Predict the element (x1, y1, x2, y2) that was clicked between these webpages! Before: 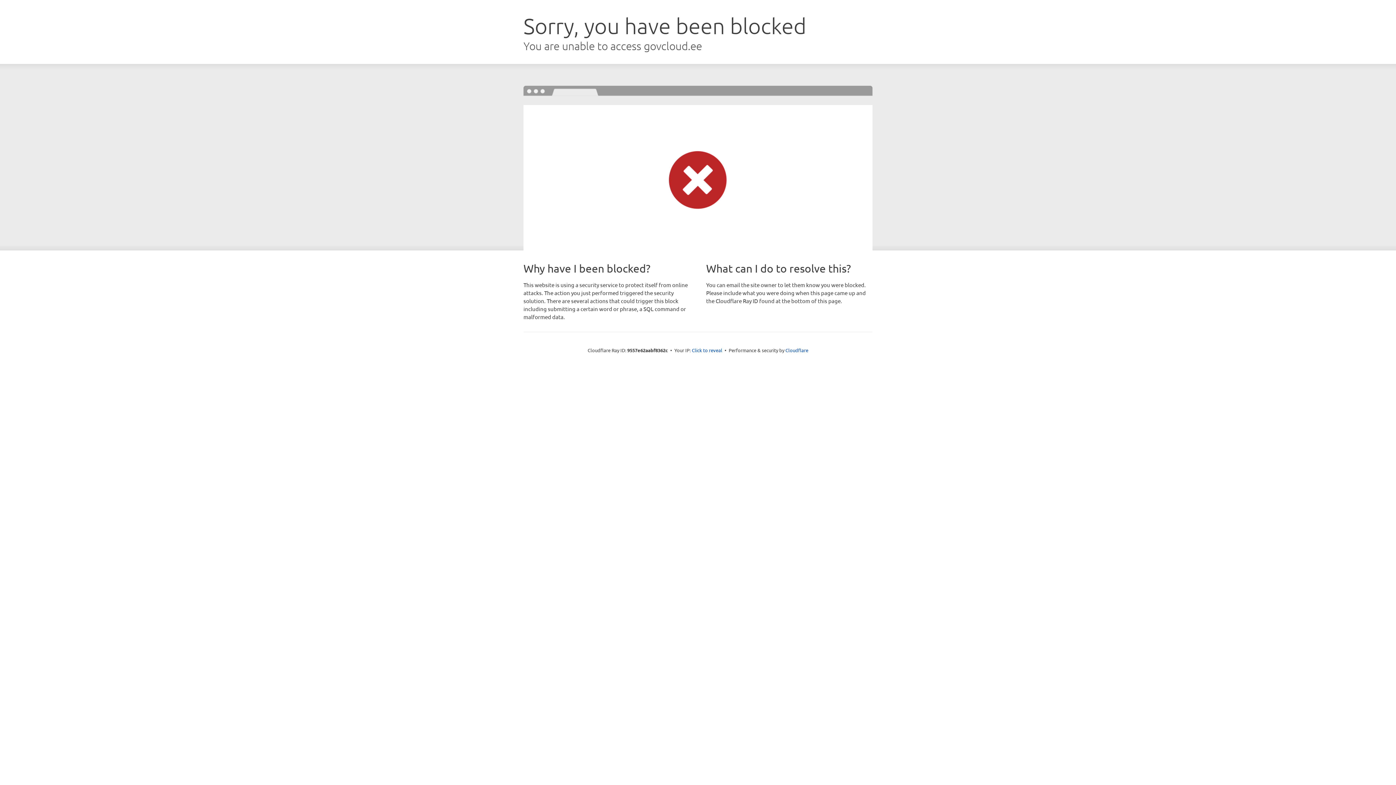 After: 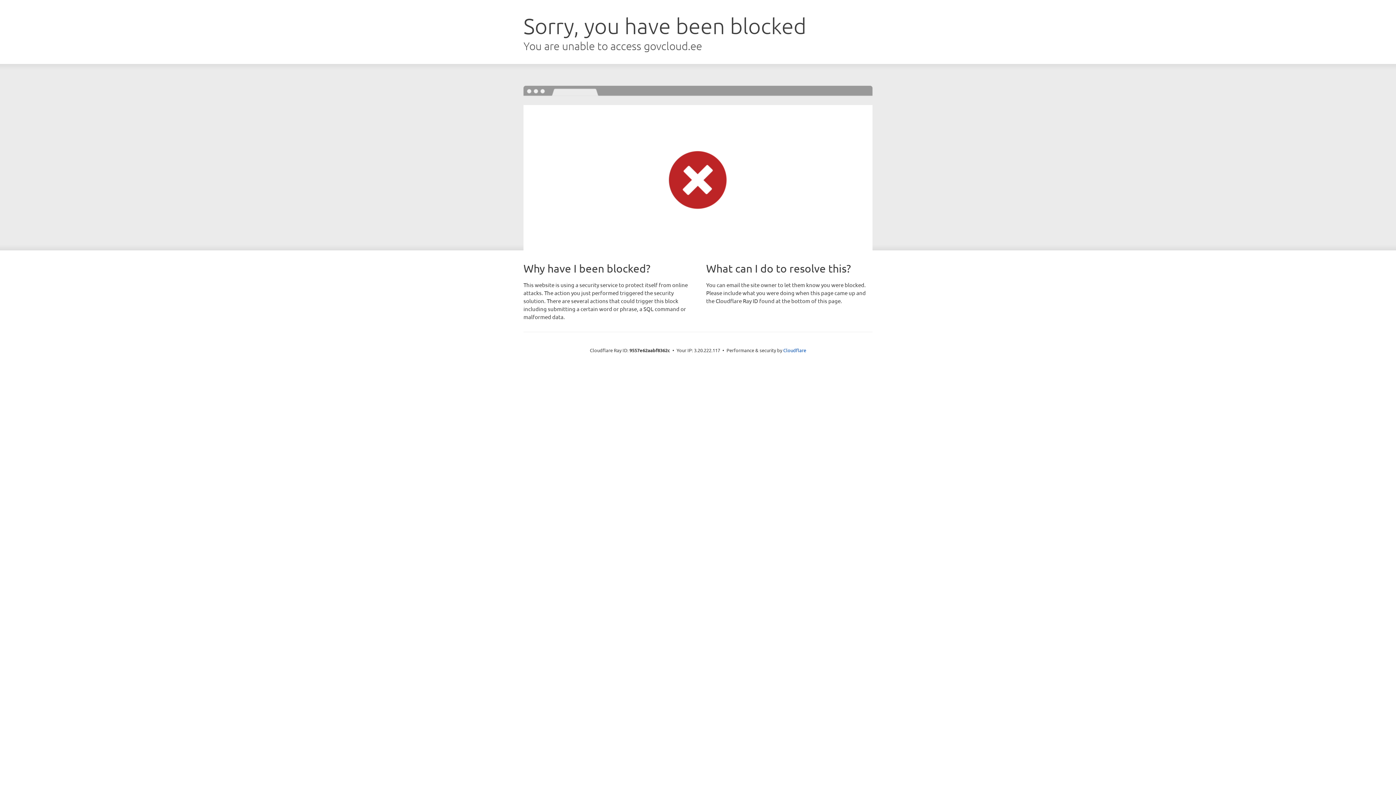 Action: bbox: (692, 346, 722, 353) label: Click to reveal